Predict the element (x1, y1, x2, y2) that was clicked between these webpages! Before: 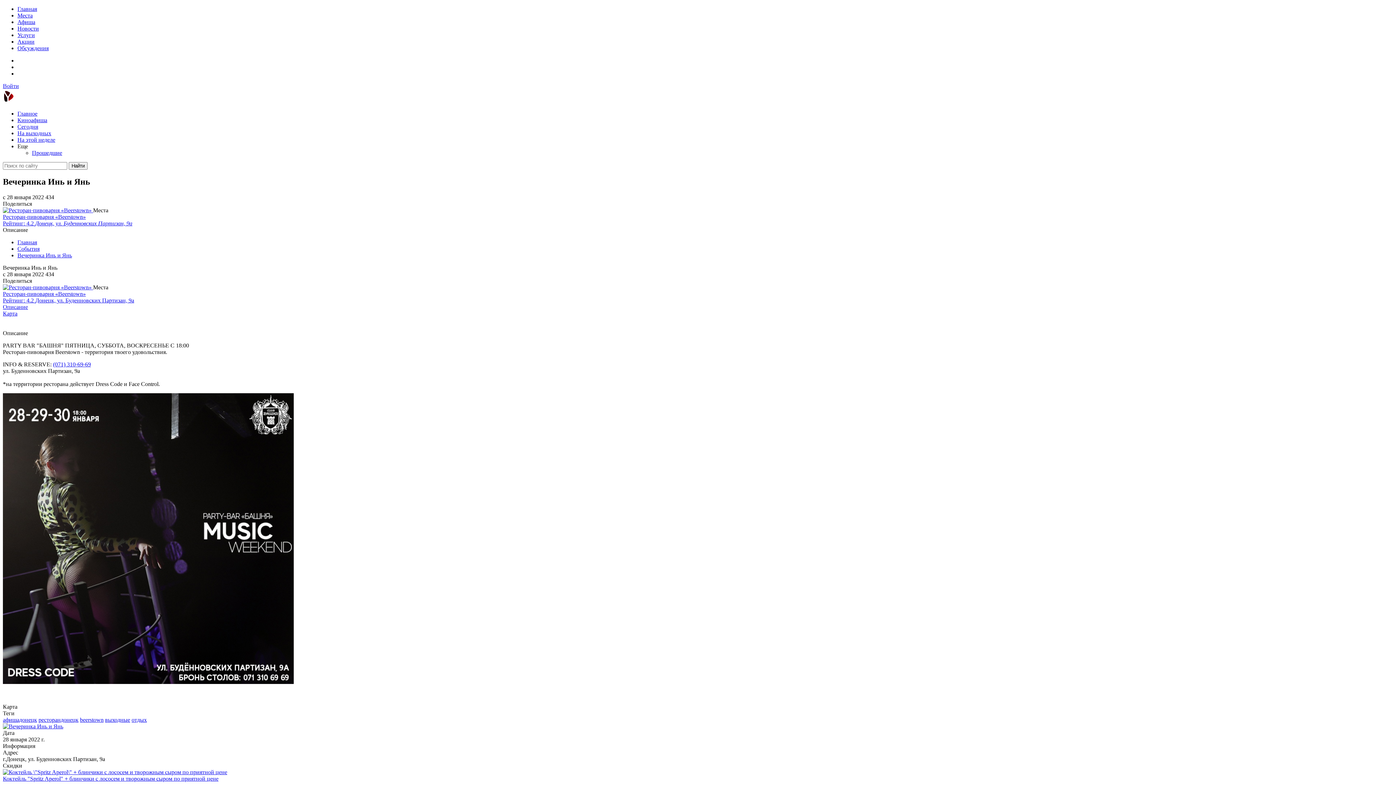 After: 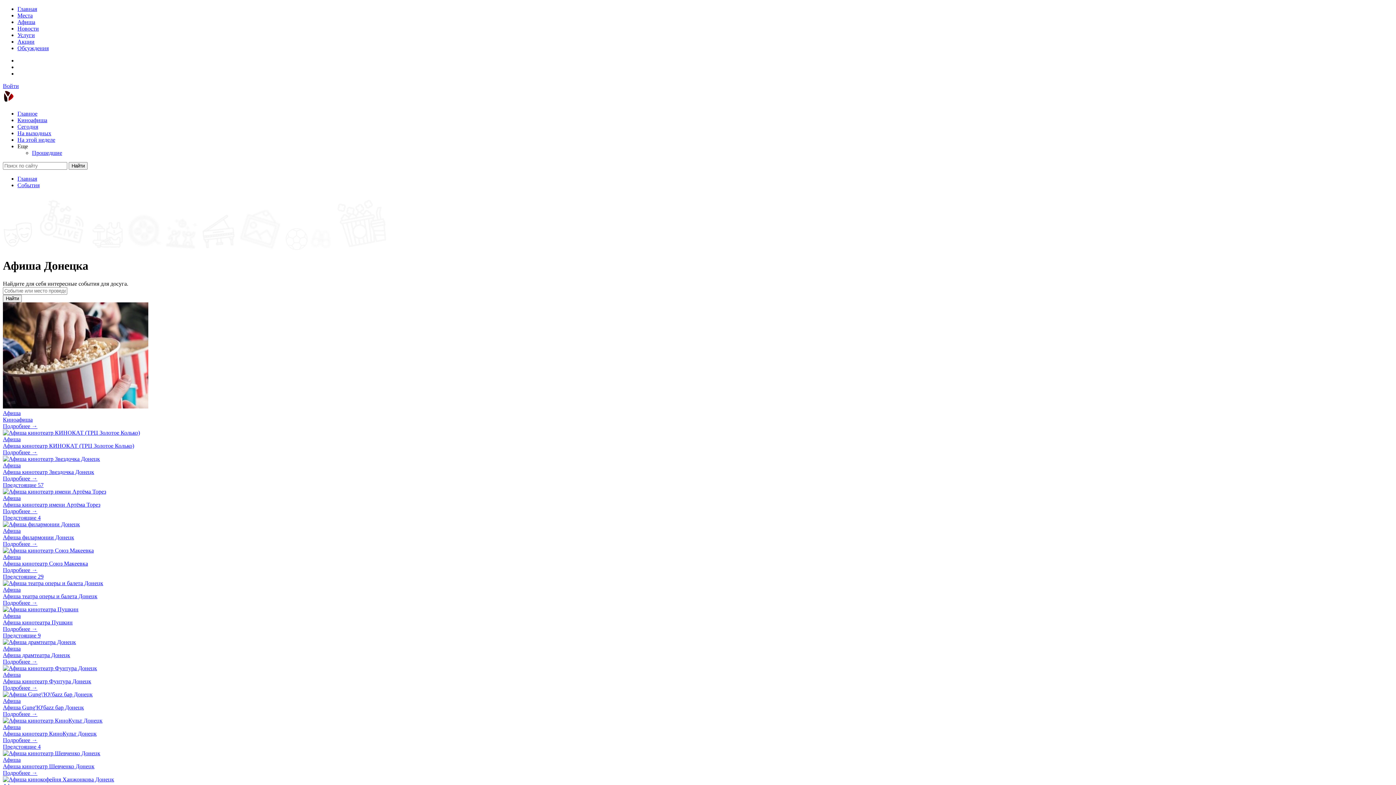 Action: label: афишадонецк bbox: (2, 717, 37, 723)